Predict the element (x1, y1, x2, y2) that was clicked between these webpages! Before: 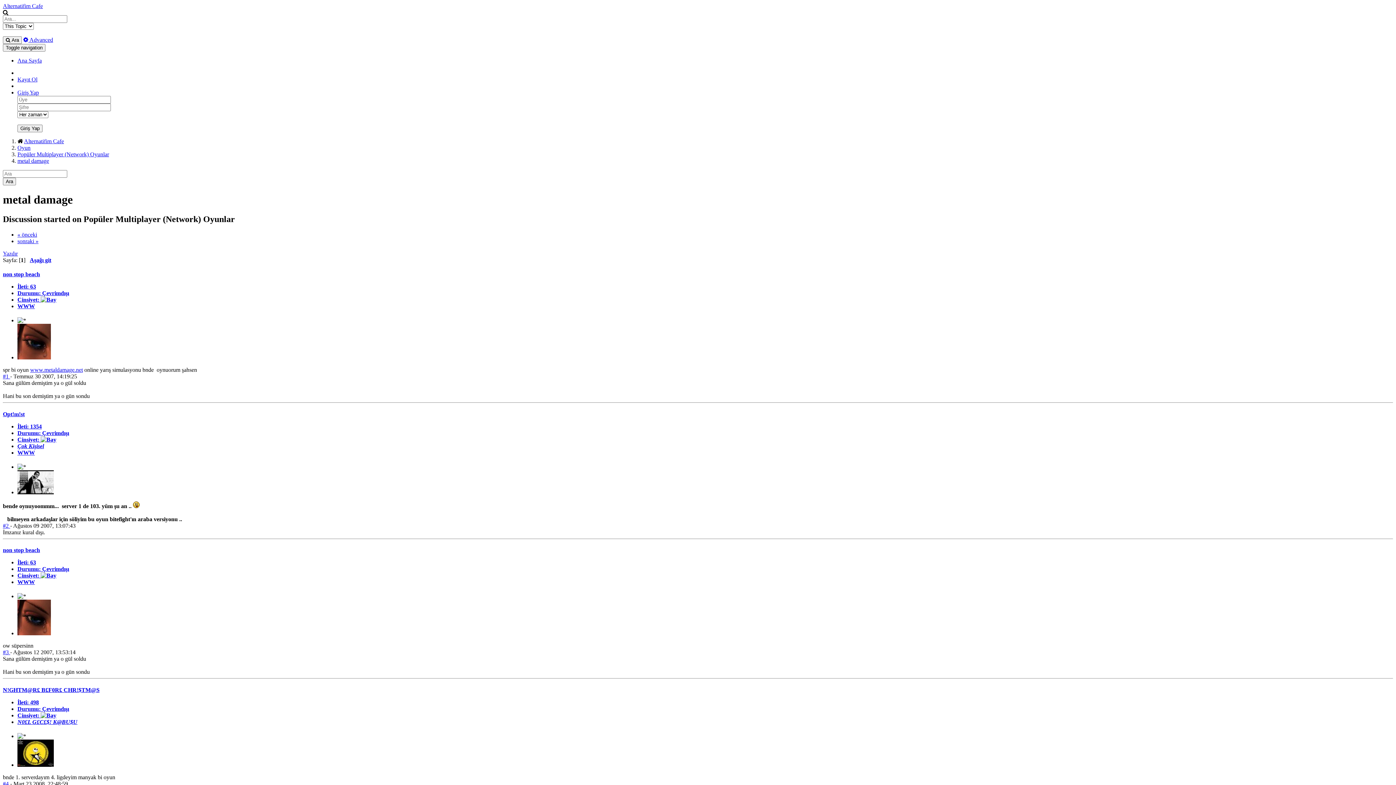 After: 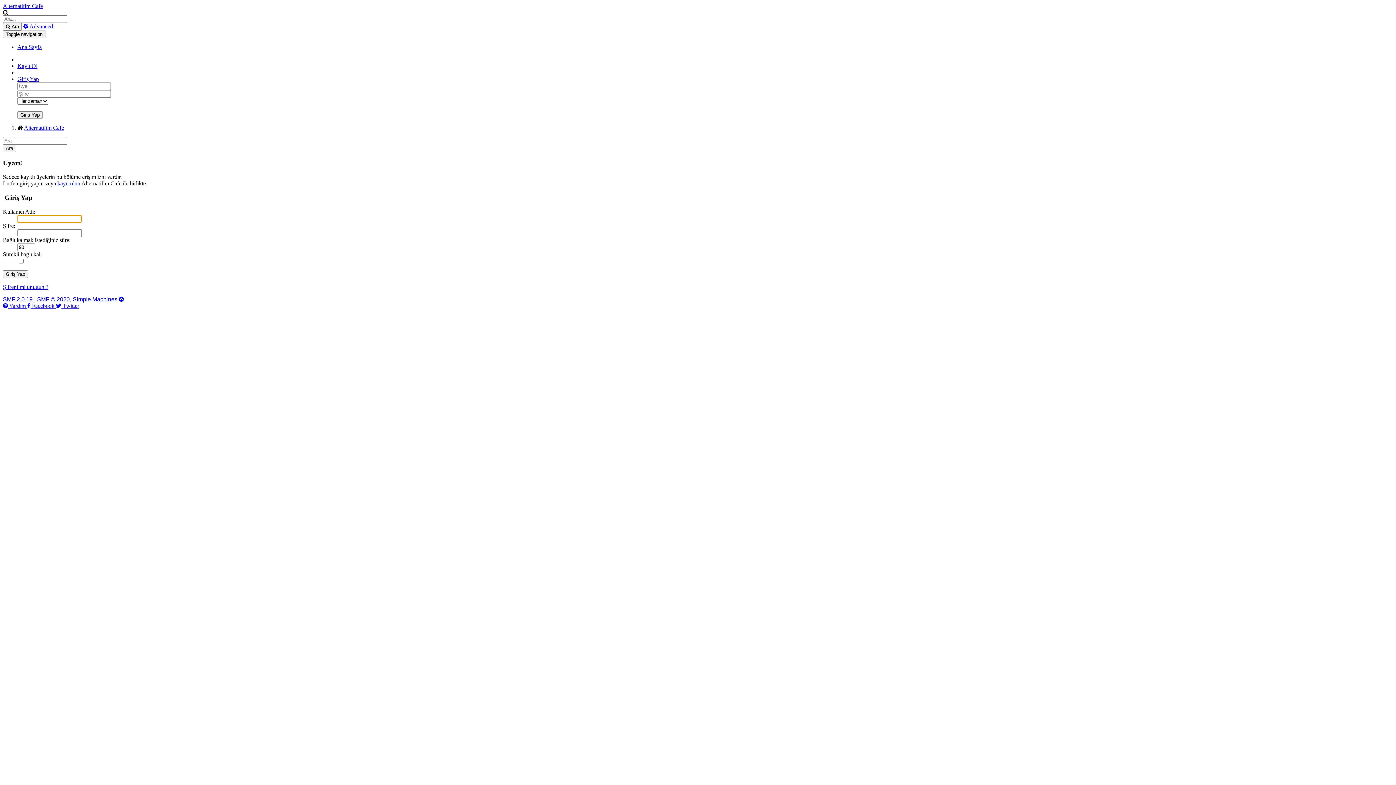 Action: label: İleti: 498 bbox: (17, 699, 38, 705)